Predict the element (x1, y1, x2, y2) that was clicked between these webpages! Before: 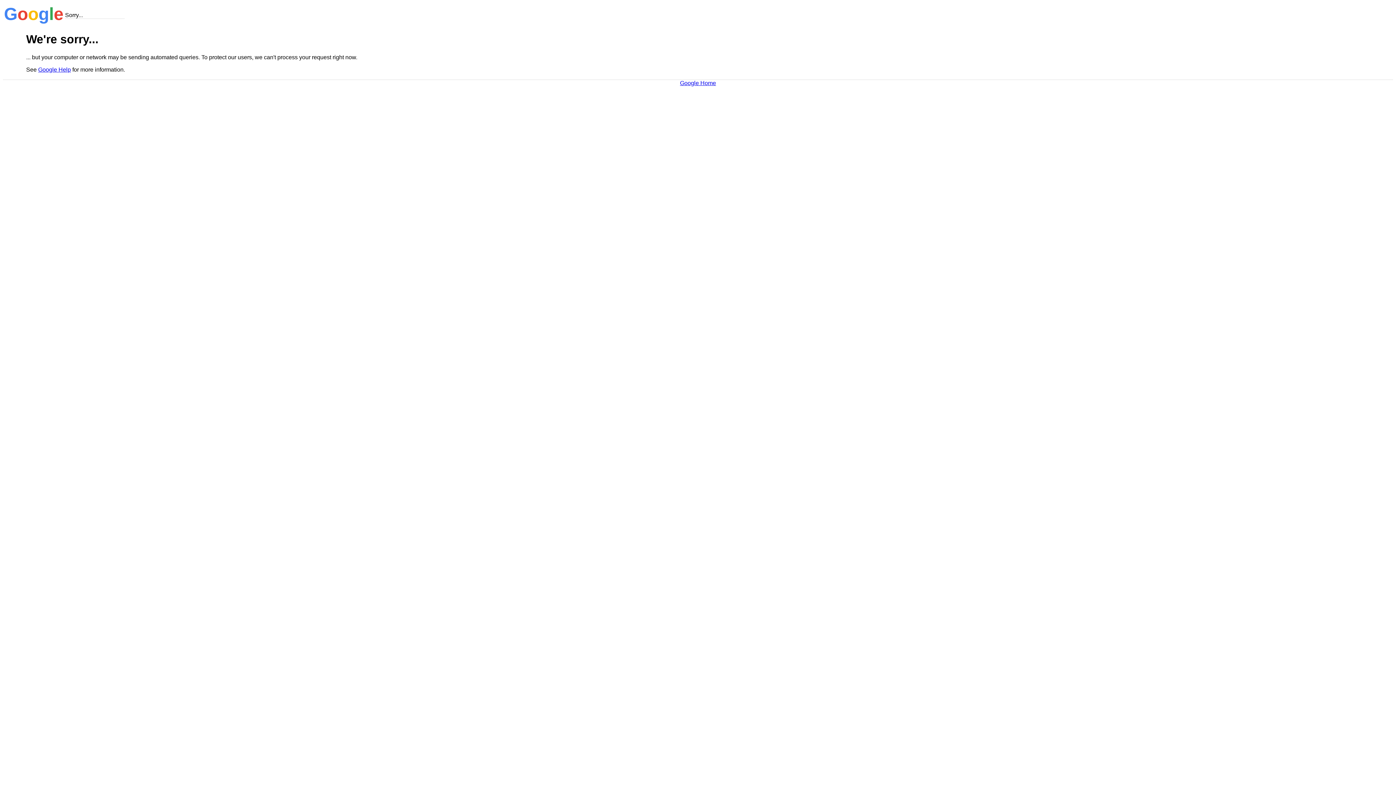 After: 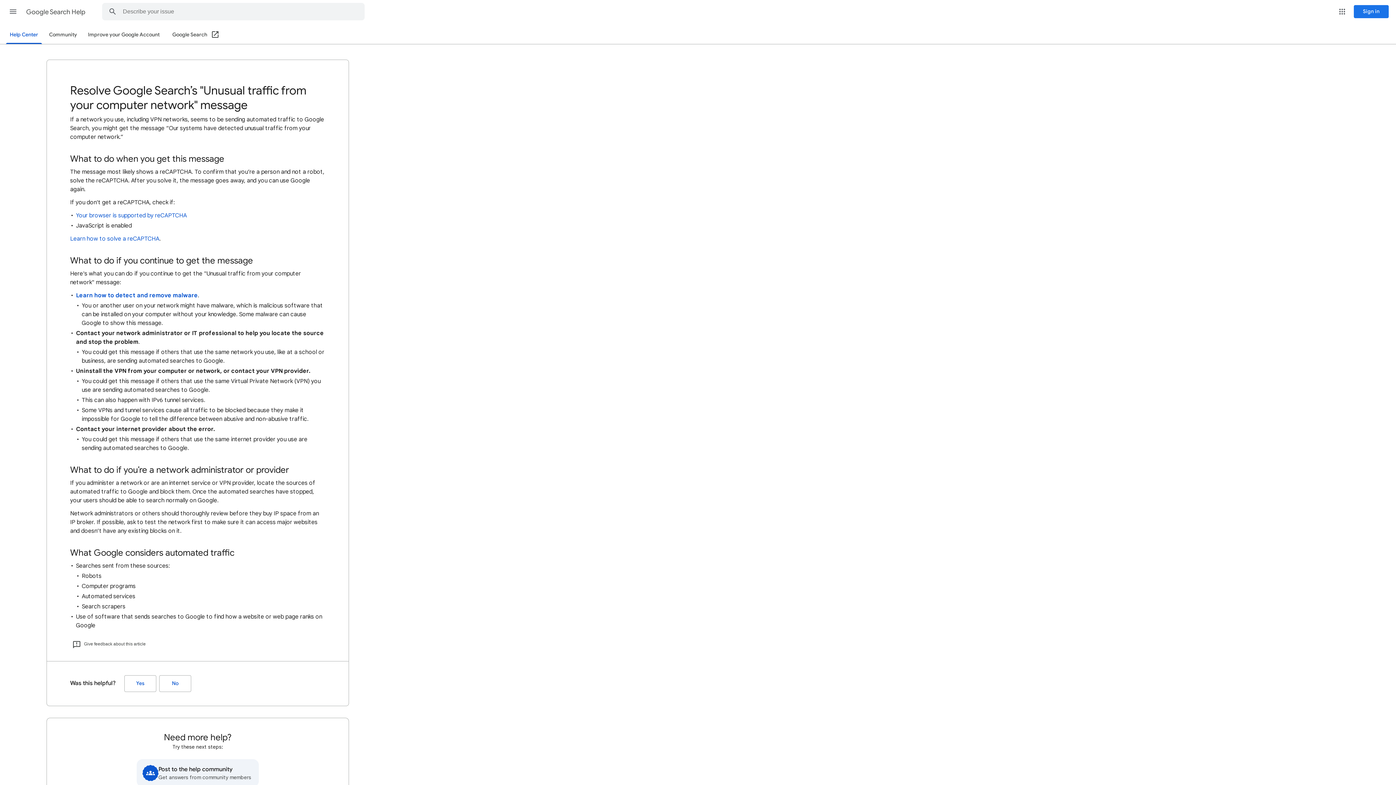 Action: bbox: (38, 66, 70, 72) label: Google Help